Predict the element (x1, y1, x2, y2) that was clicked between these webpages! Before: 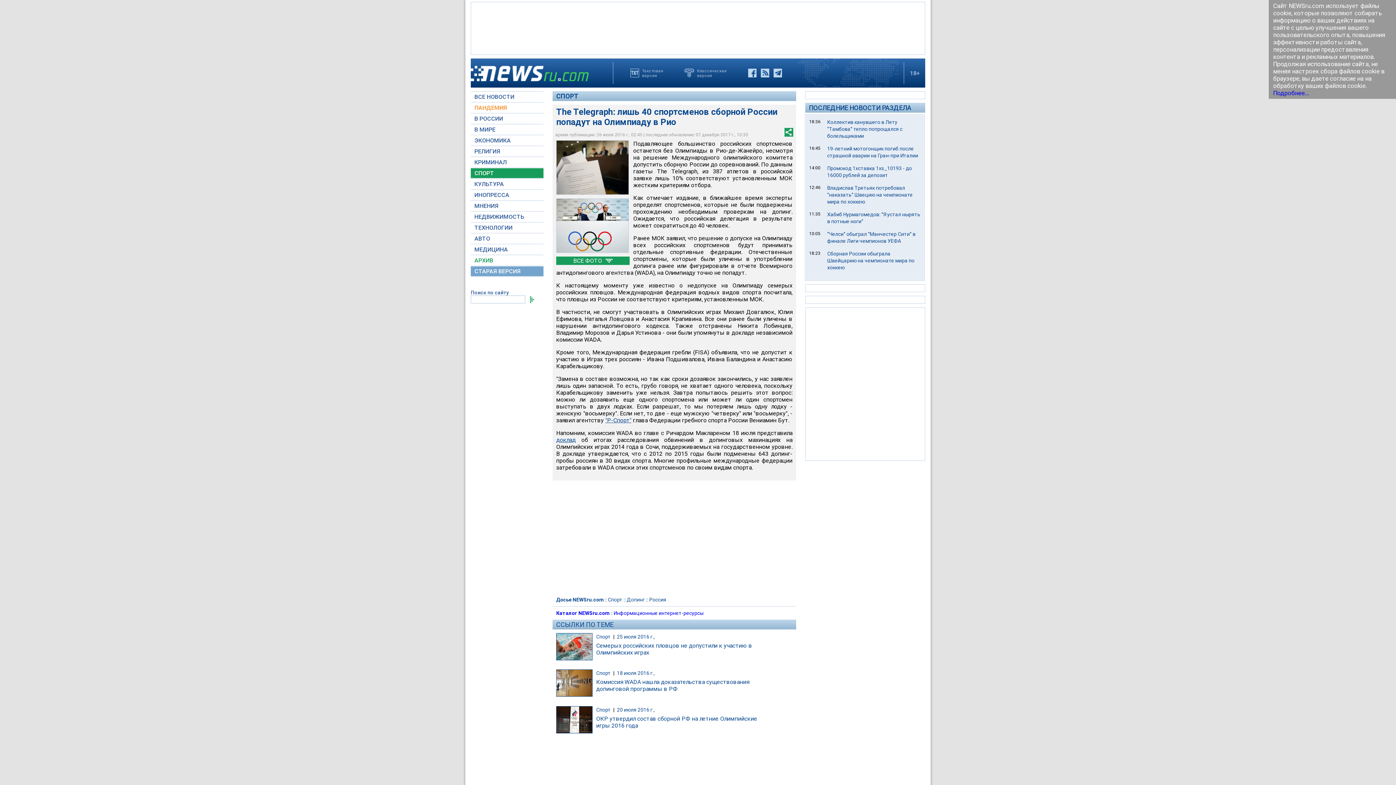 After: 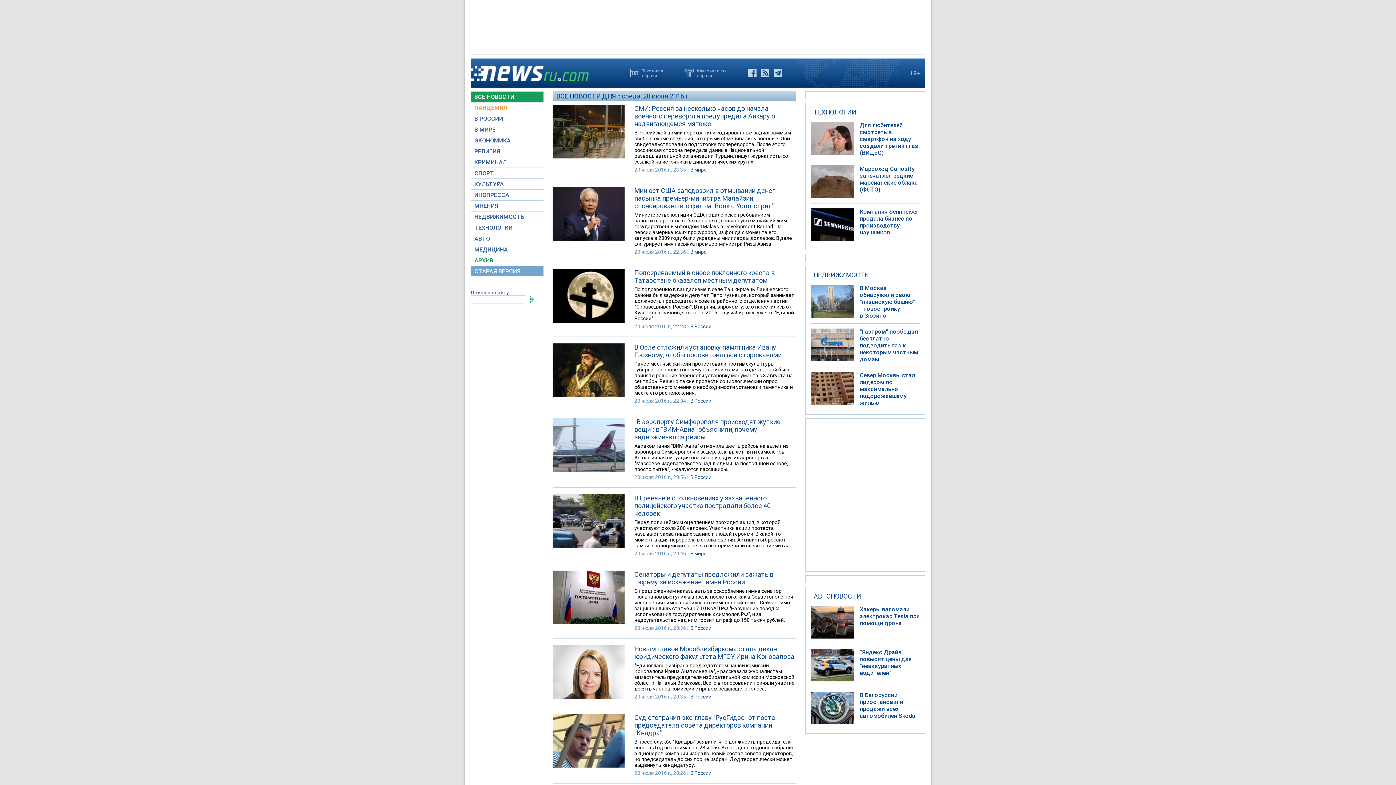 Action: label: 20 июля 2016 г., bbox: (617, 707, 654, 712)